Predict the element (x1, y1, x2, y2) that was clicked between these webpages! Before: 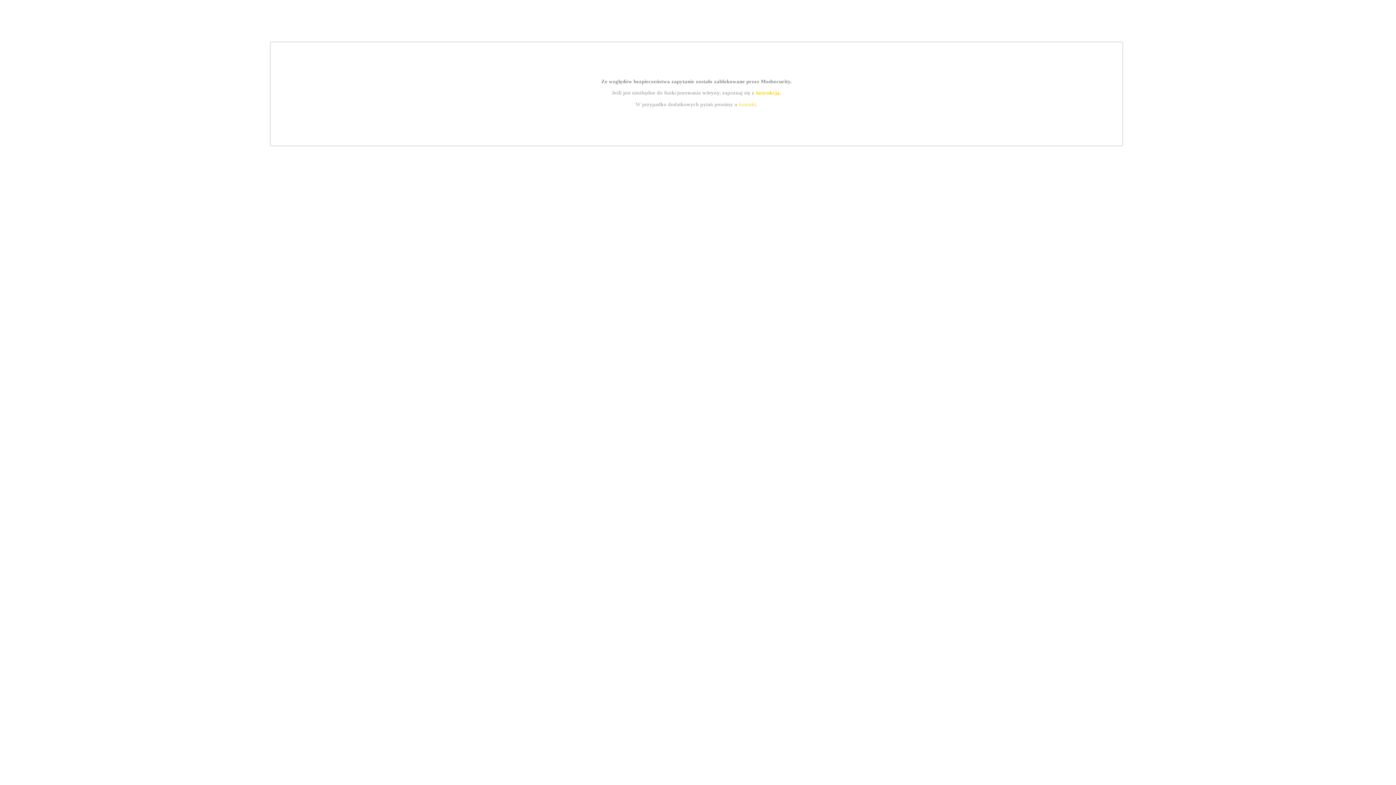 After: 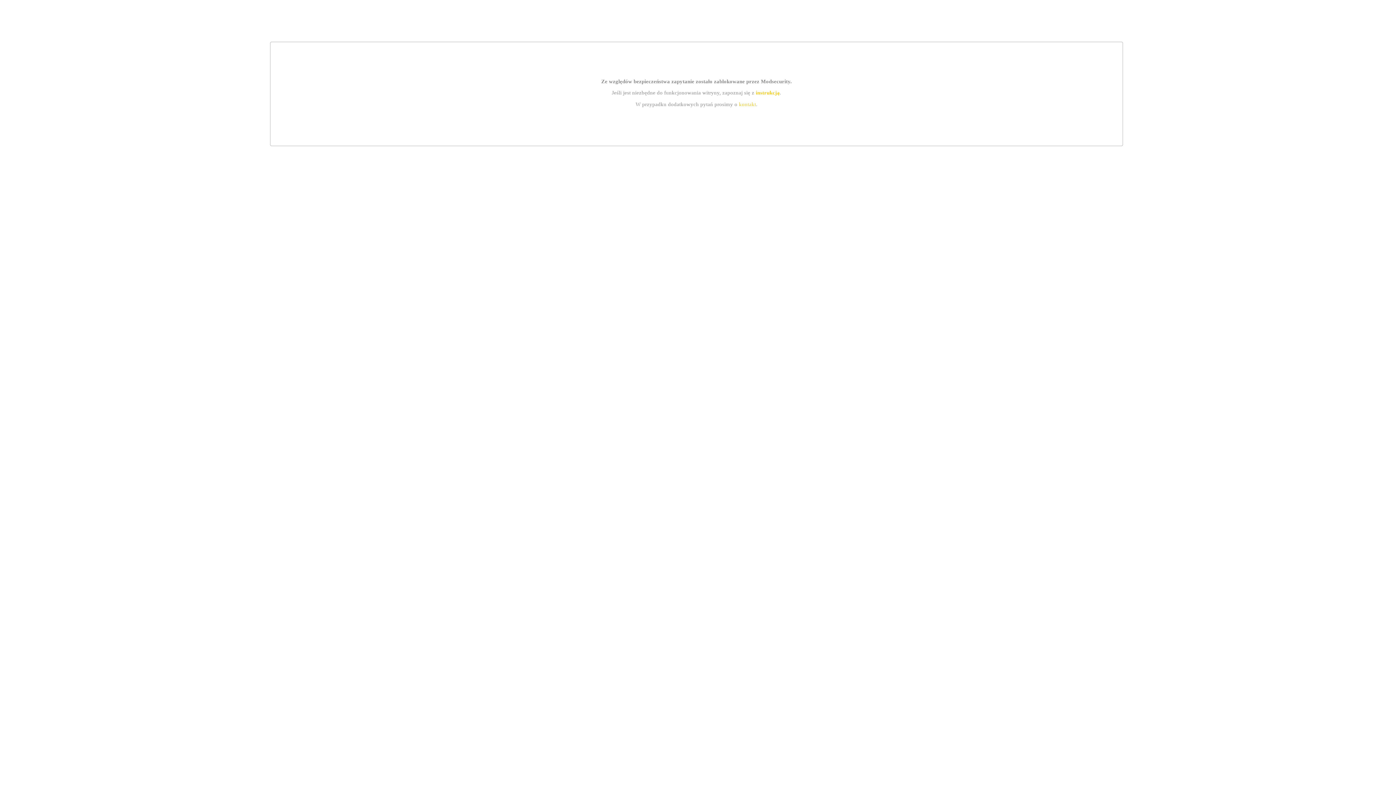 Action: bbox: (755, 89, 779, 95) label: instrukcją